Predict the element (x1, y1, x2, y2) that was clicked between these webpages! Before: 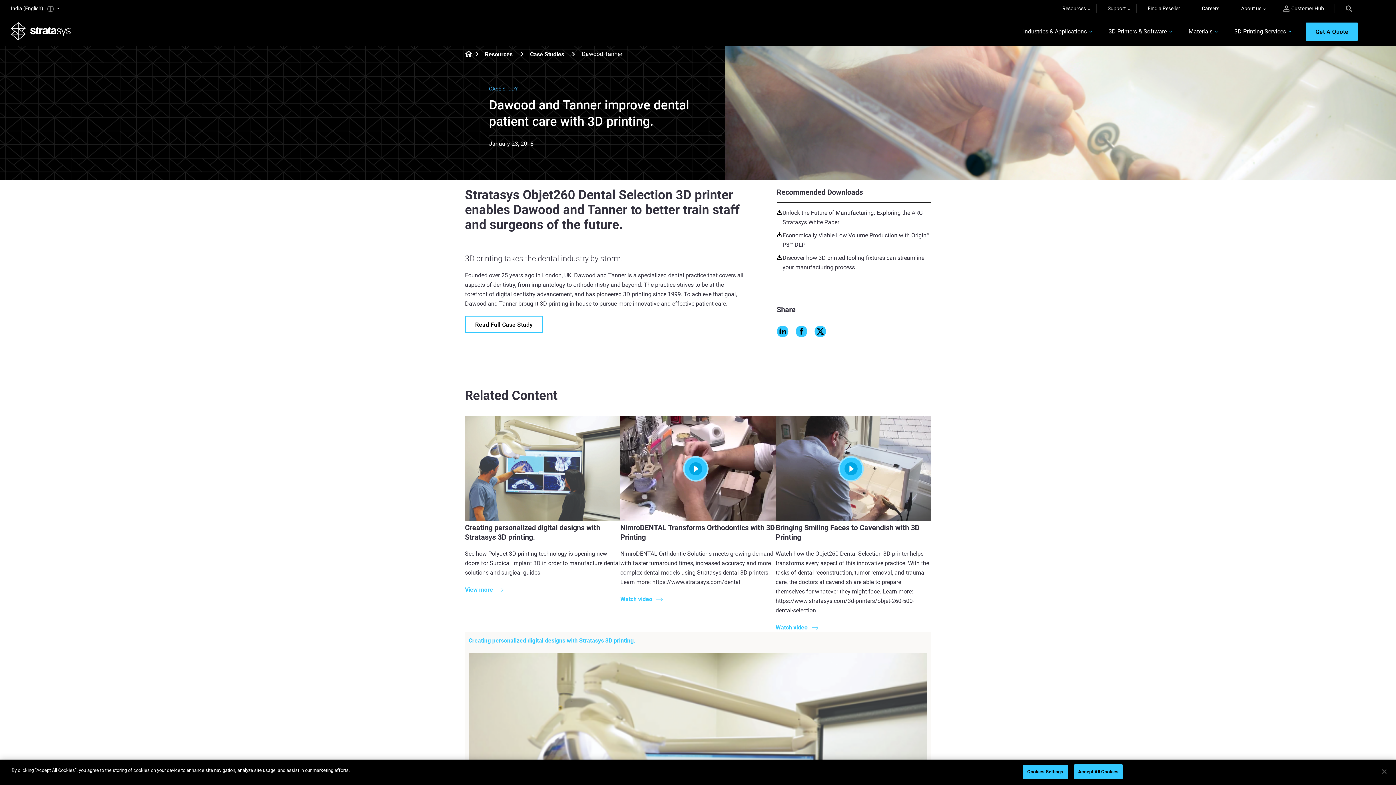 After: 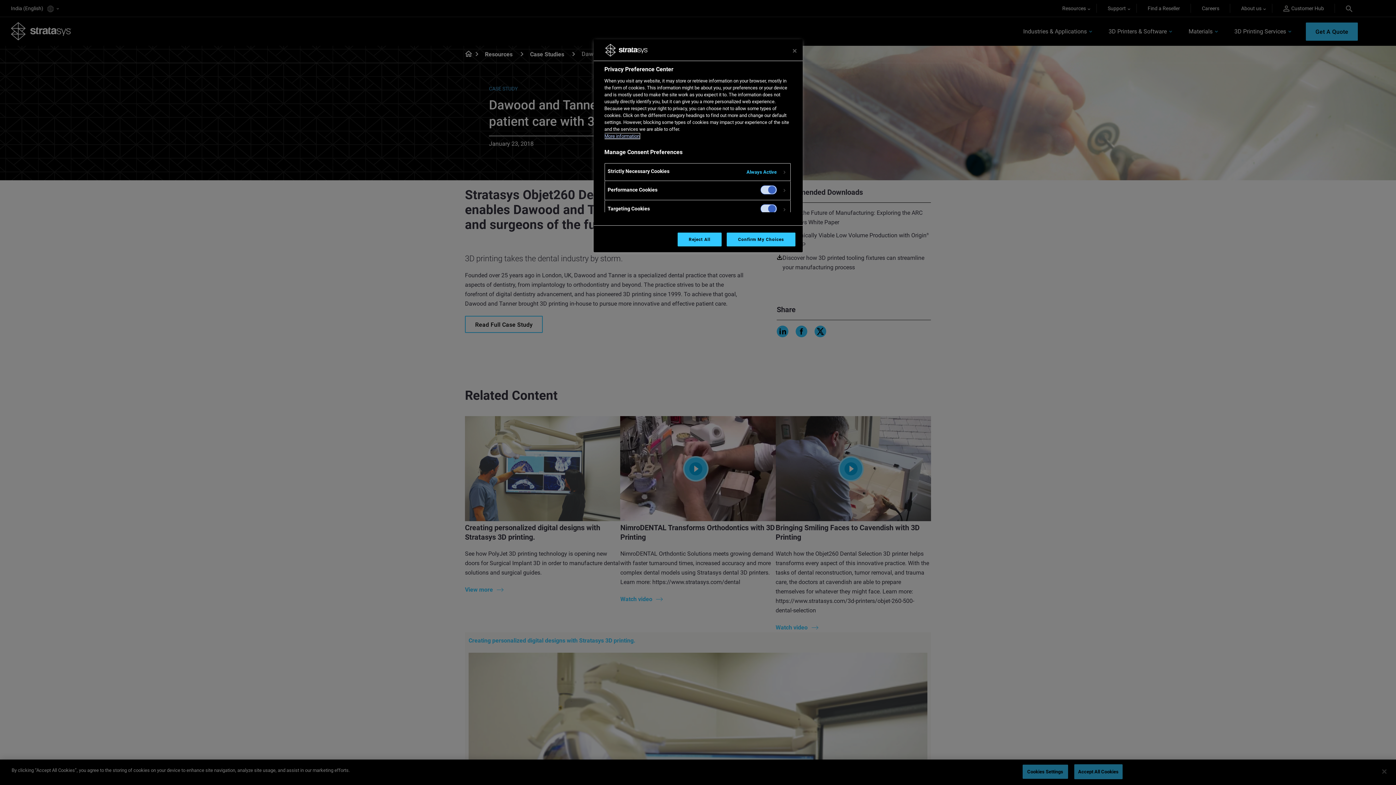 Action: bbox: (1022, 765, 1068, 779) label: Cookies Settings